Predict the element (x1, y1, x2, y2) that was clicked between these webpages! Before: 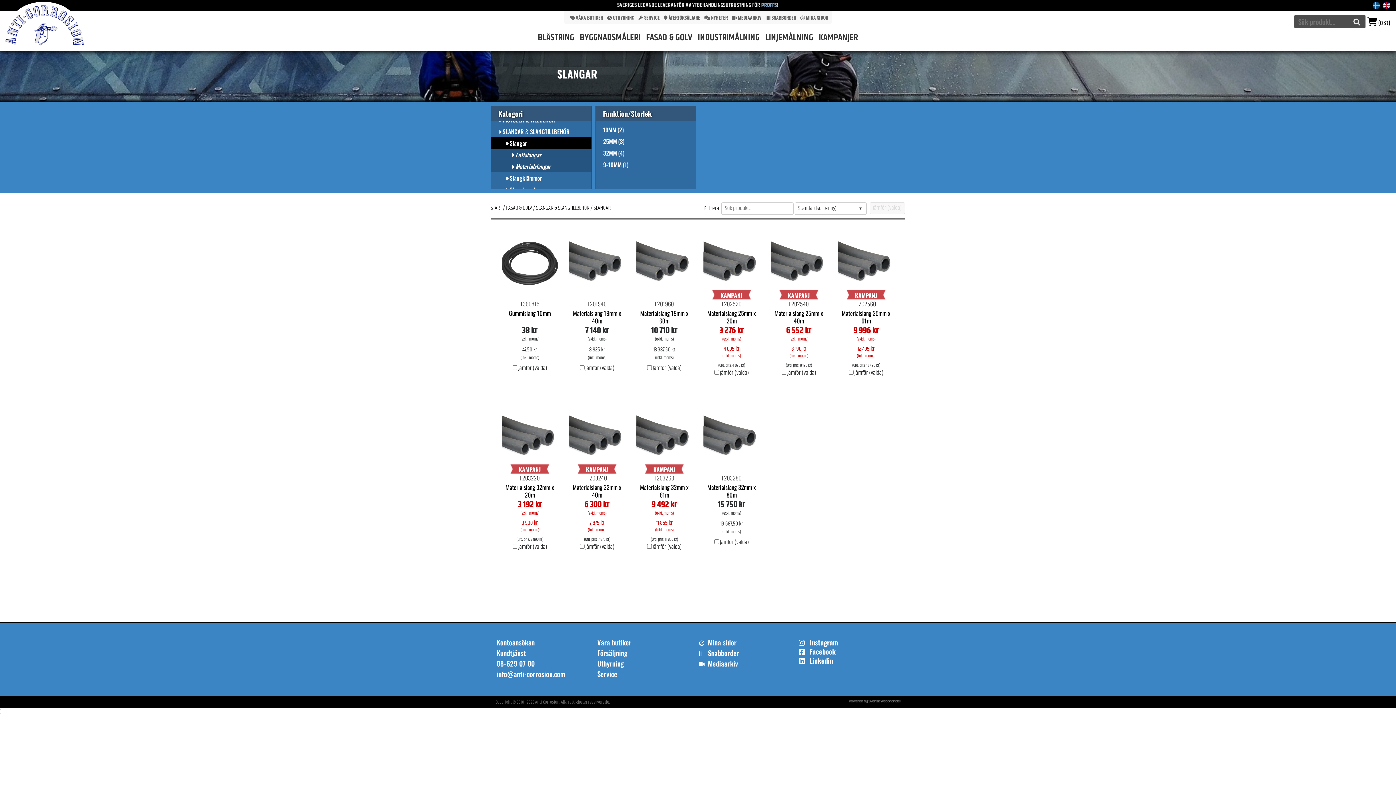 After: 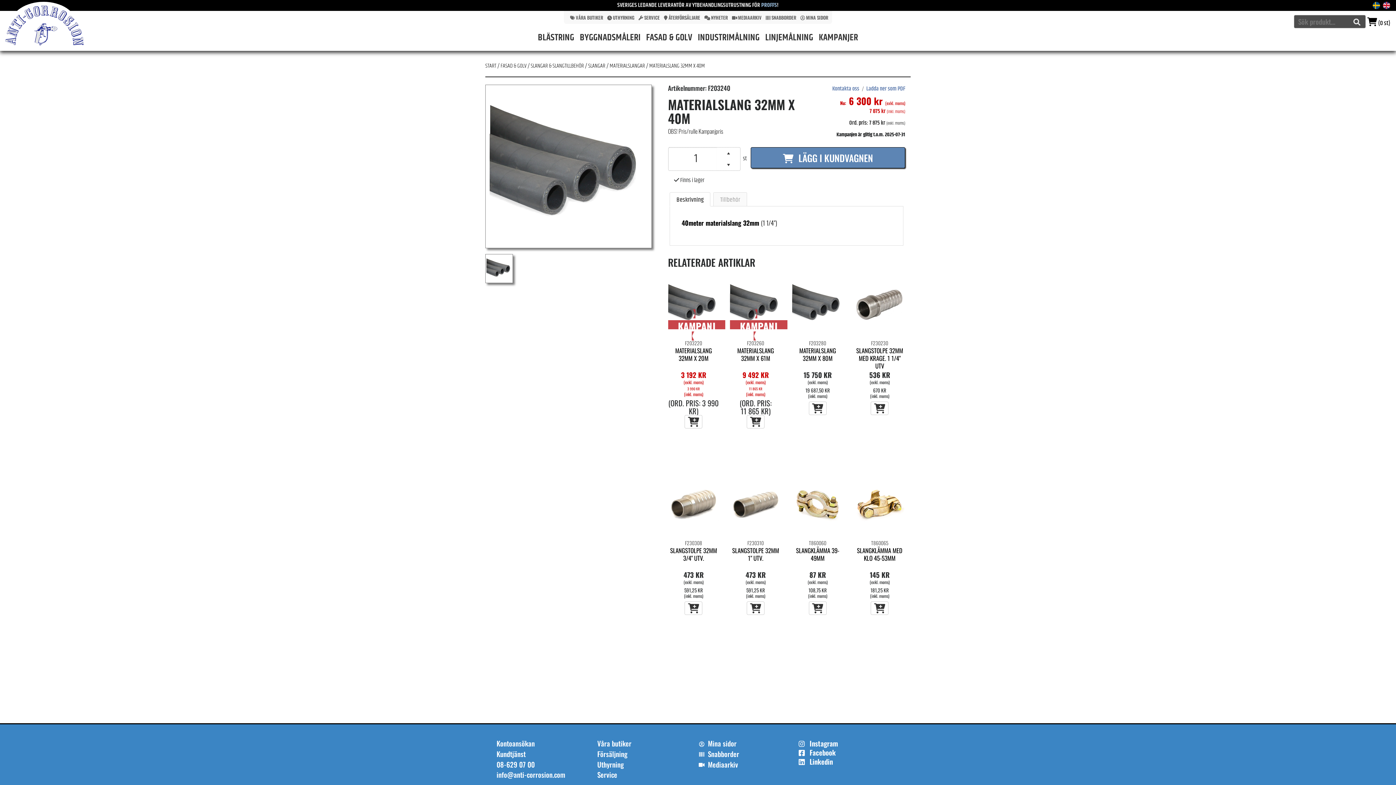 Action: label: KAMPANJ bbox: (569, 401, 625, 473)